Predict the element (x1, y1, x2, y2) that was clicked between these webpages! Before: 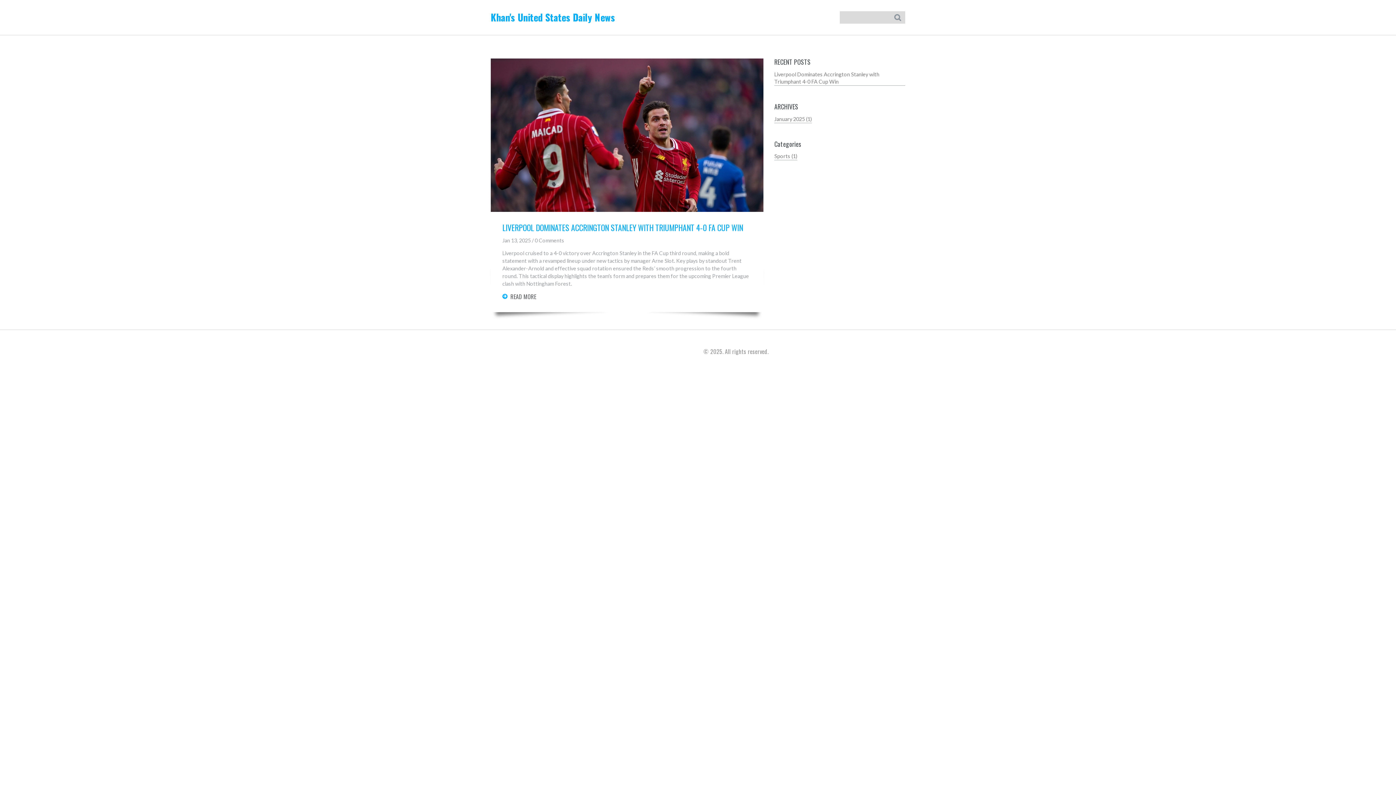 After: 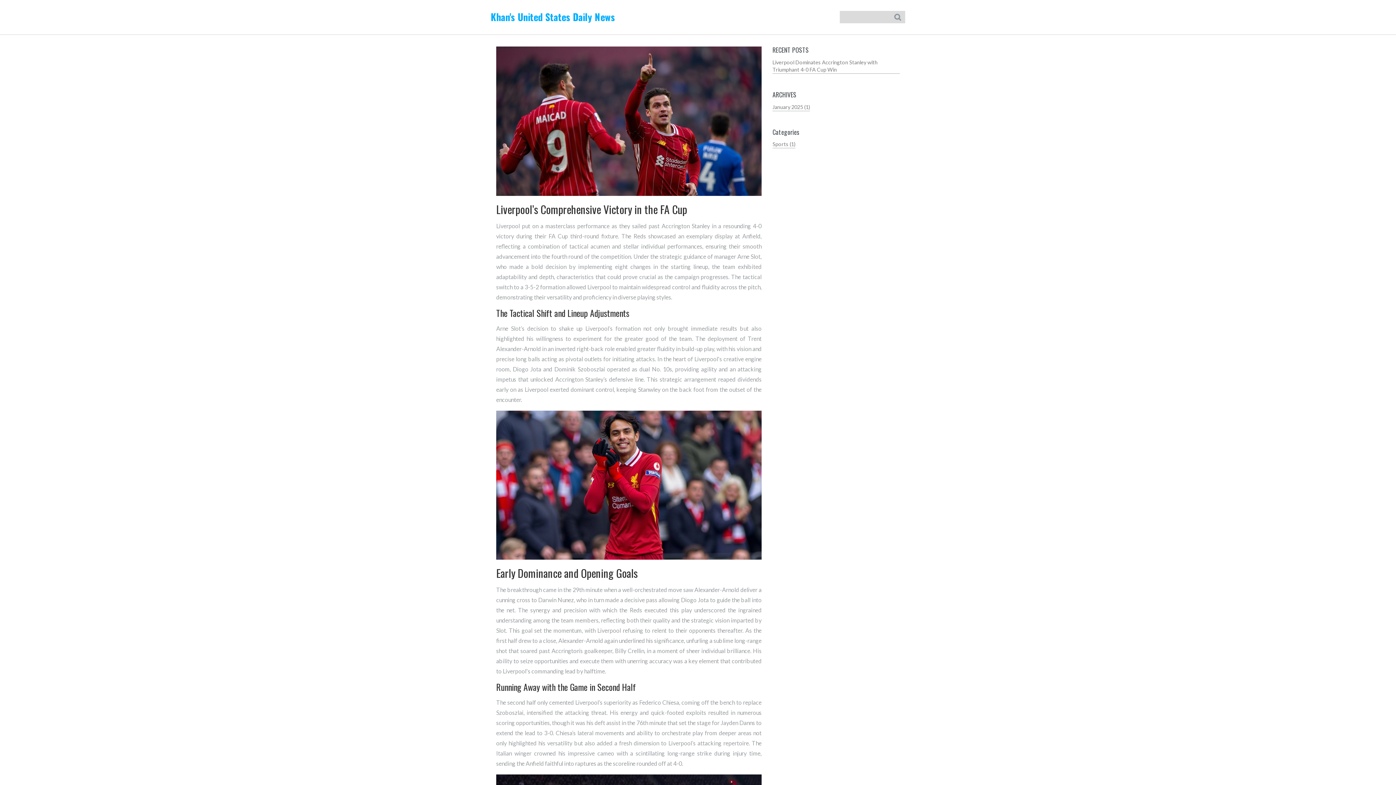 Action: bbox: (774, 68, 905, 85) label: Liverpool Dominates Accrington Stanley with Triumphant 4-0 FA Cup Win